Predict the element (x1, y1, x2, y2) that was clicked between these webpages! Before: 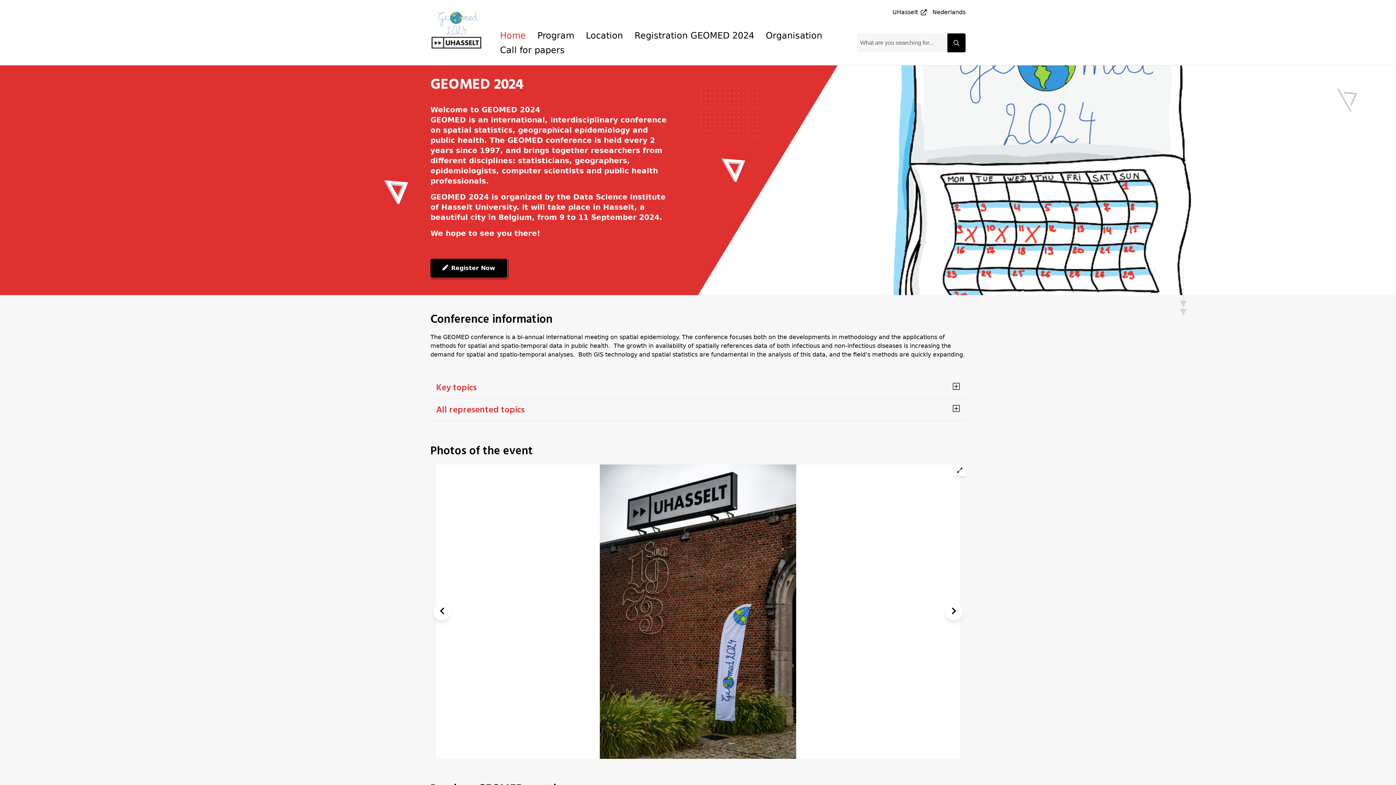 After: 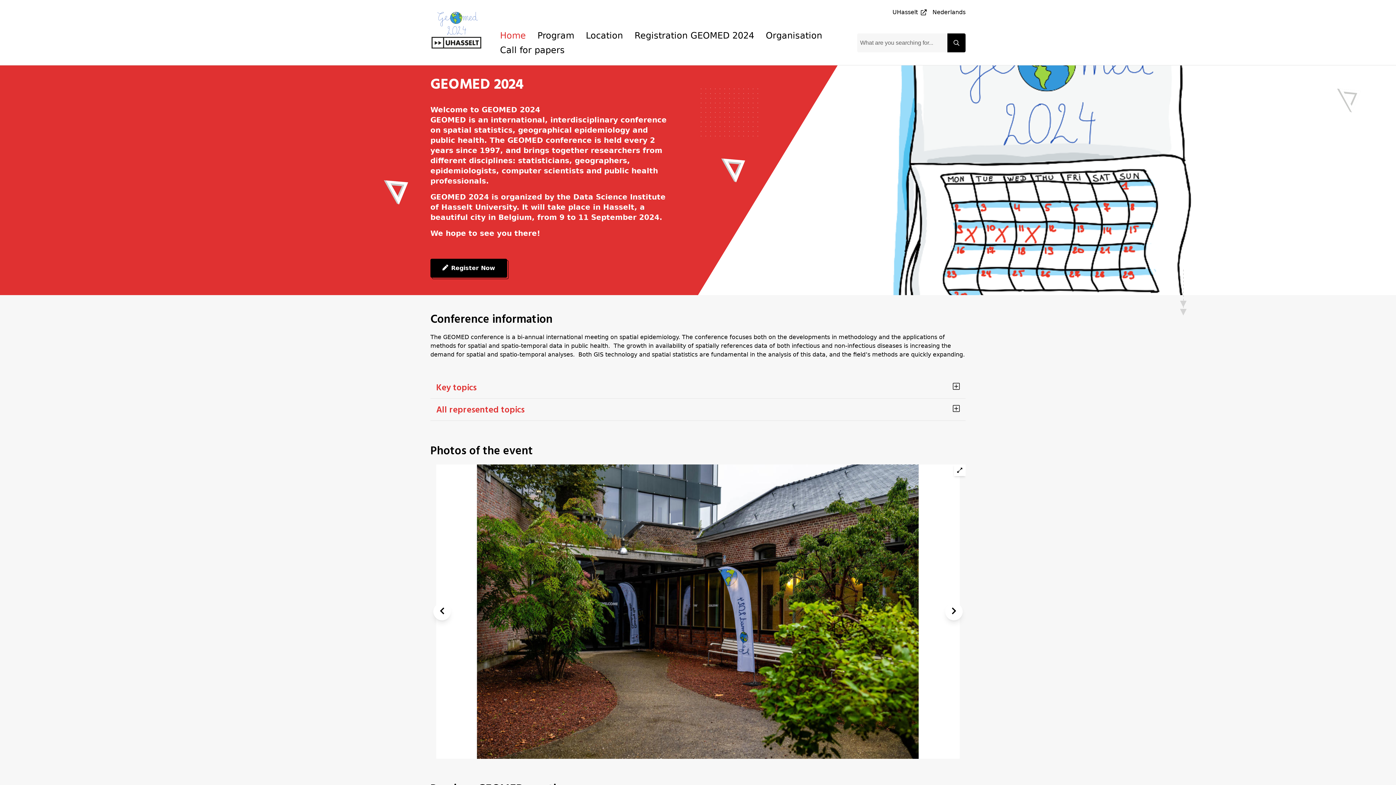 Action: bbox: (945, 603, 962, 620) label: Next slide